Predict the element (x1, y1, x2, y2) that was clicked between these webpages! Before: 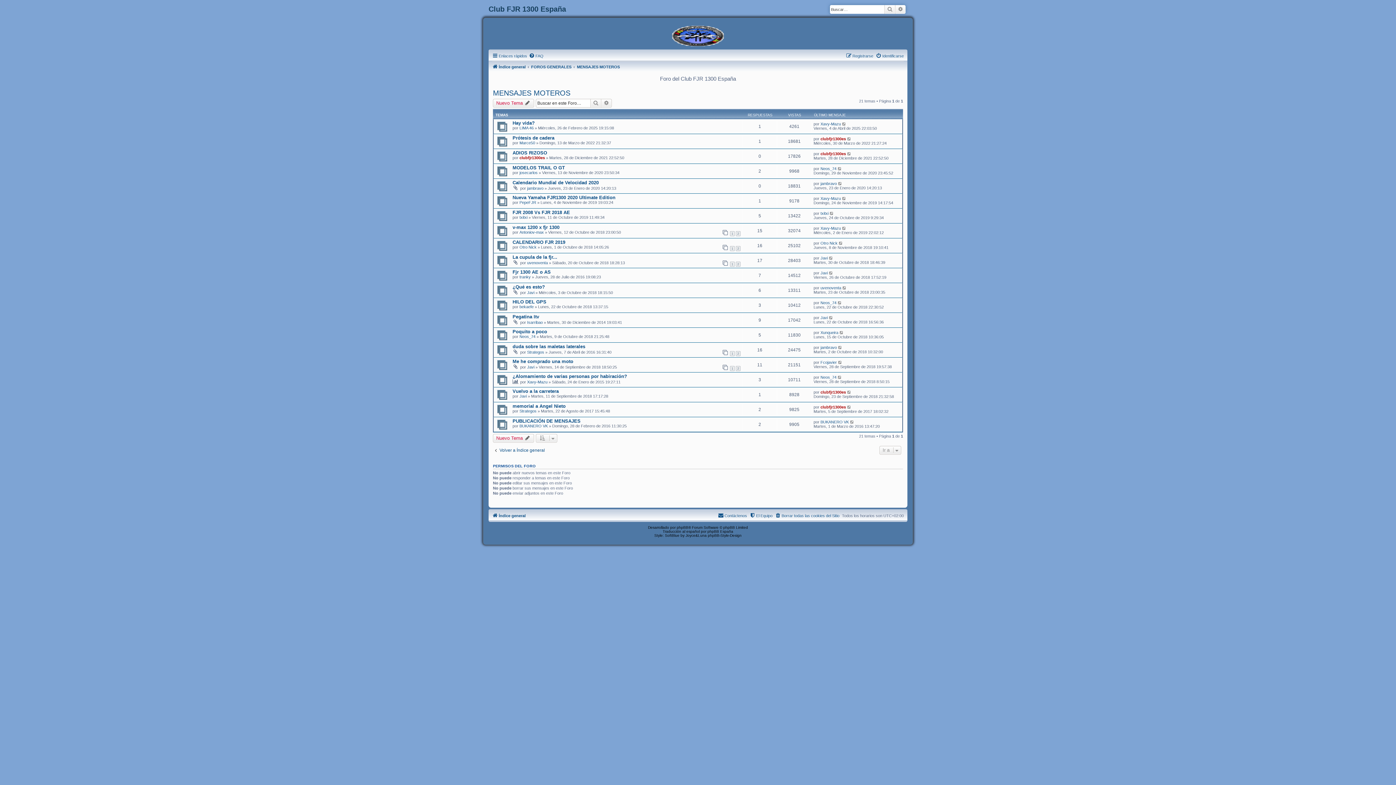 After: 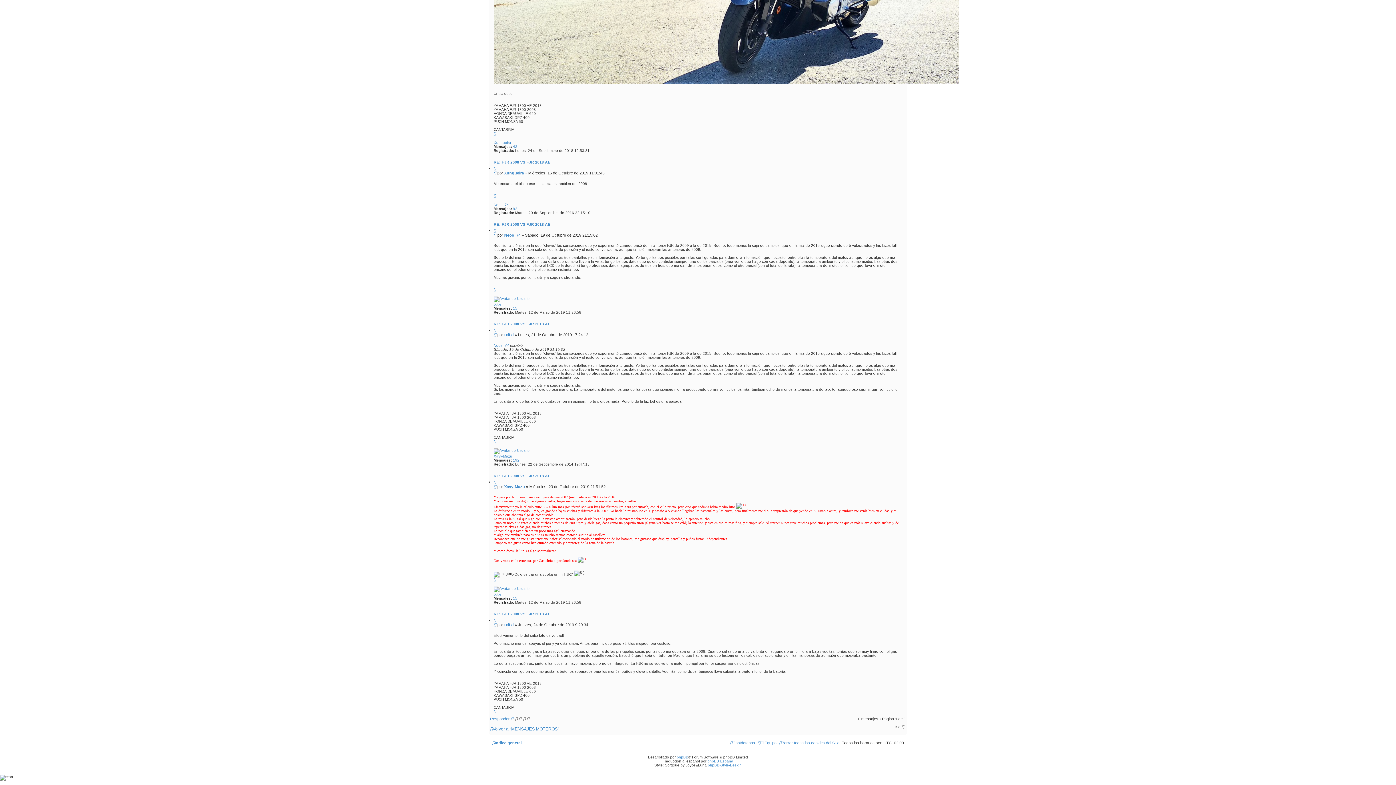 Action: bbox: (829, 211, 834, 215)